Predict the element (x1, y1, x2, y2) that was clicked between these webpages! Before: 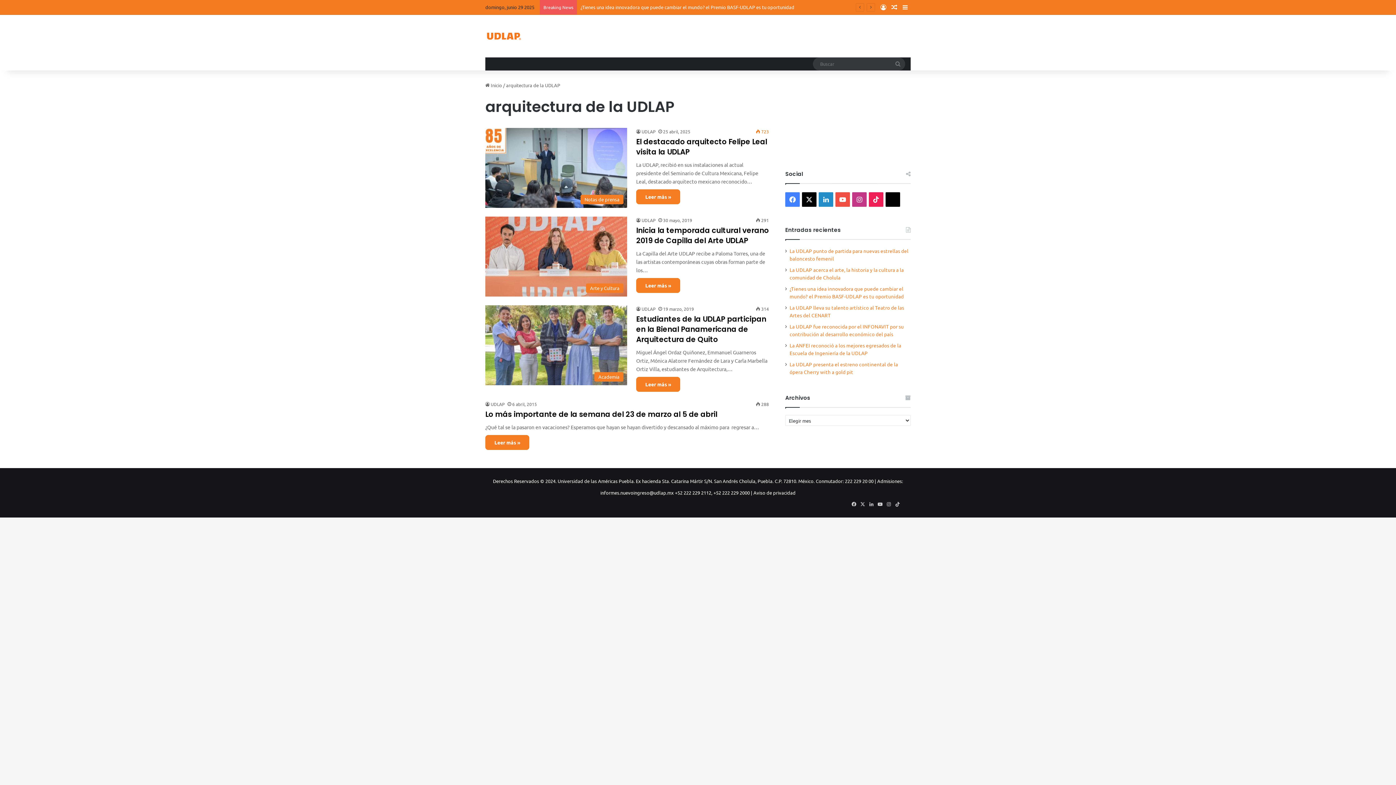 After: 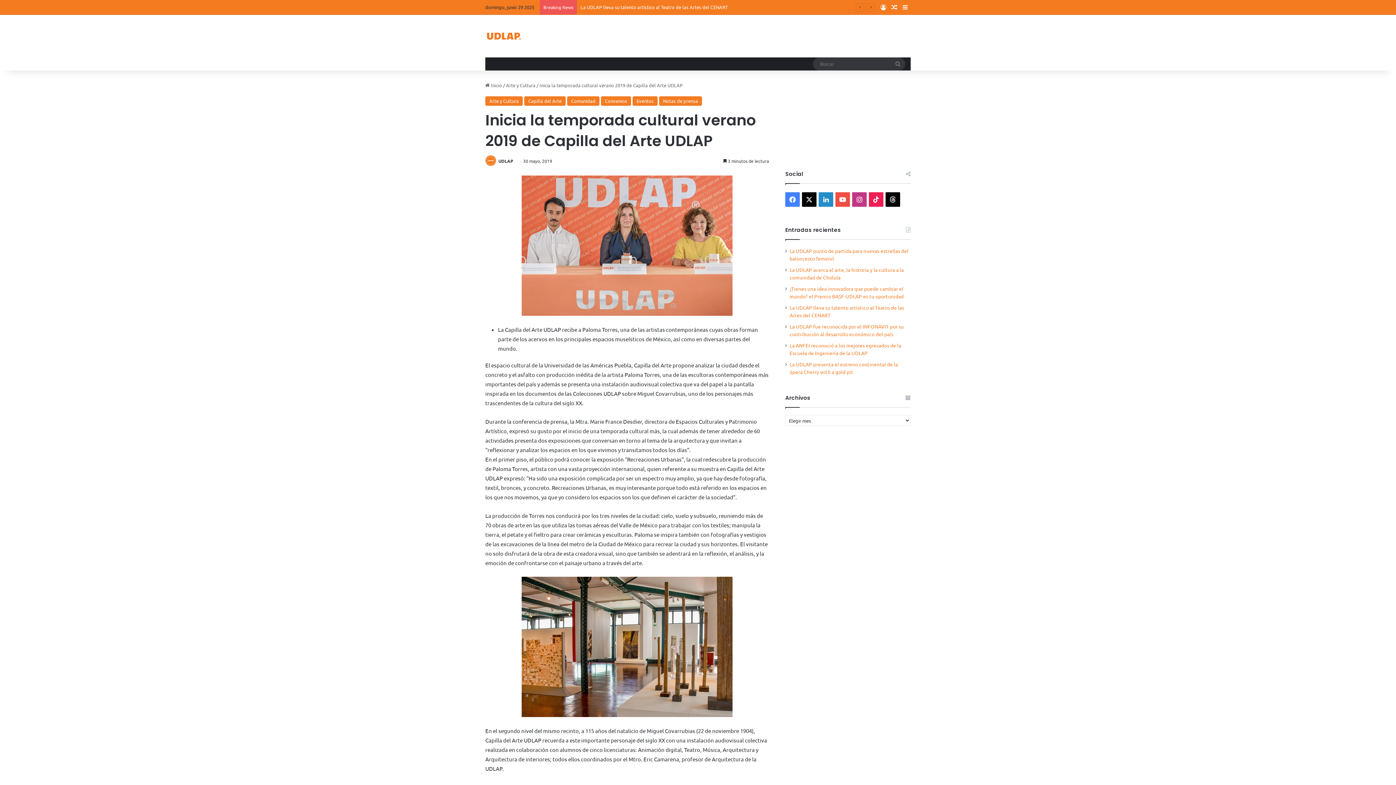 Action: bbox: (636, 225, 769, 245) label: Inicia la temporada cultural verano 2019 de Capilla del Arte UDLAP